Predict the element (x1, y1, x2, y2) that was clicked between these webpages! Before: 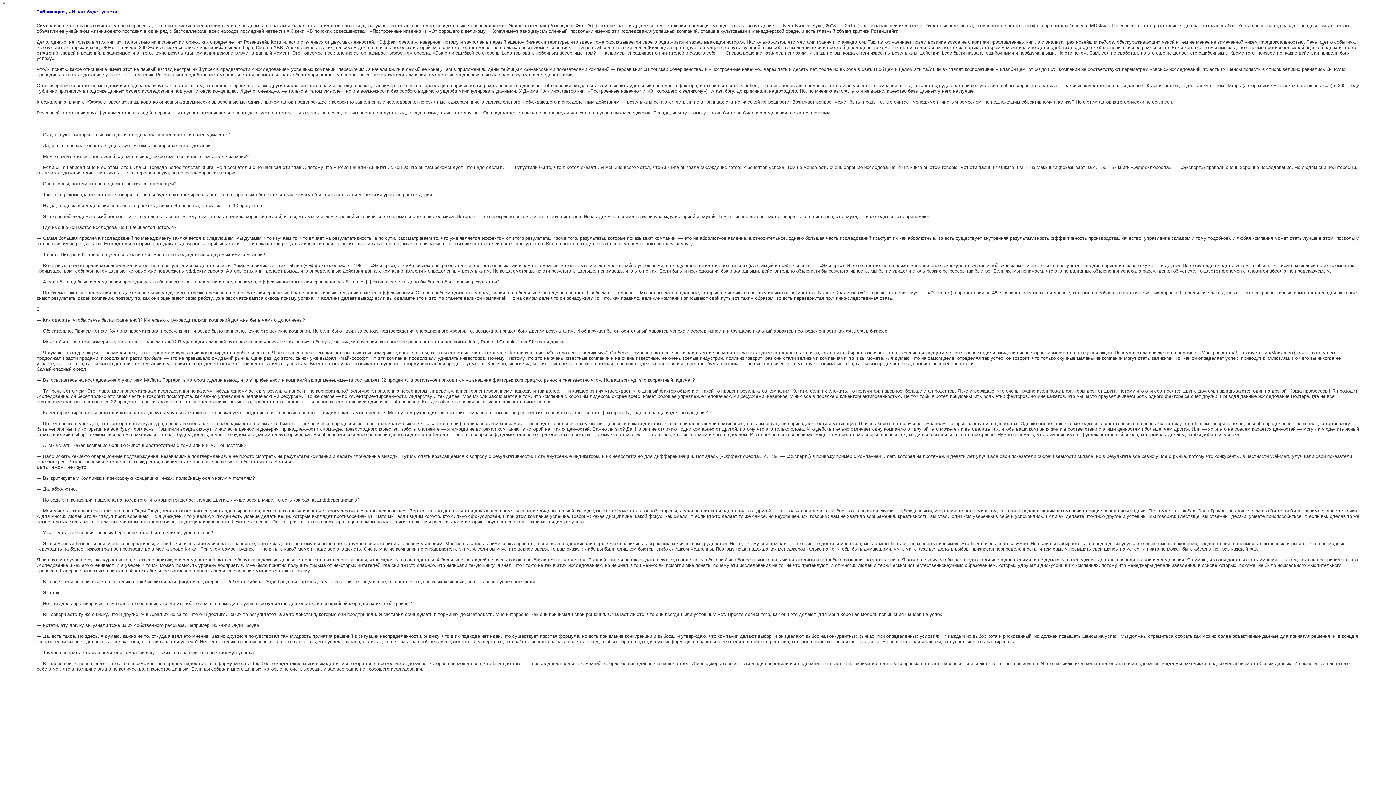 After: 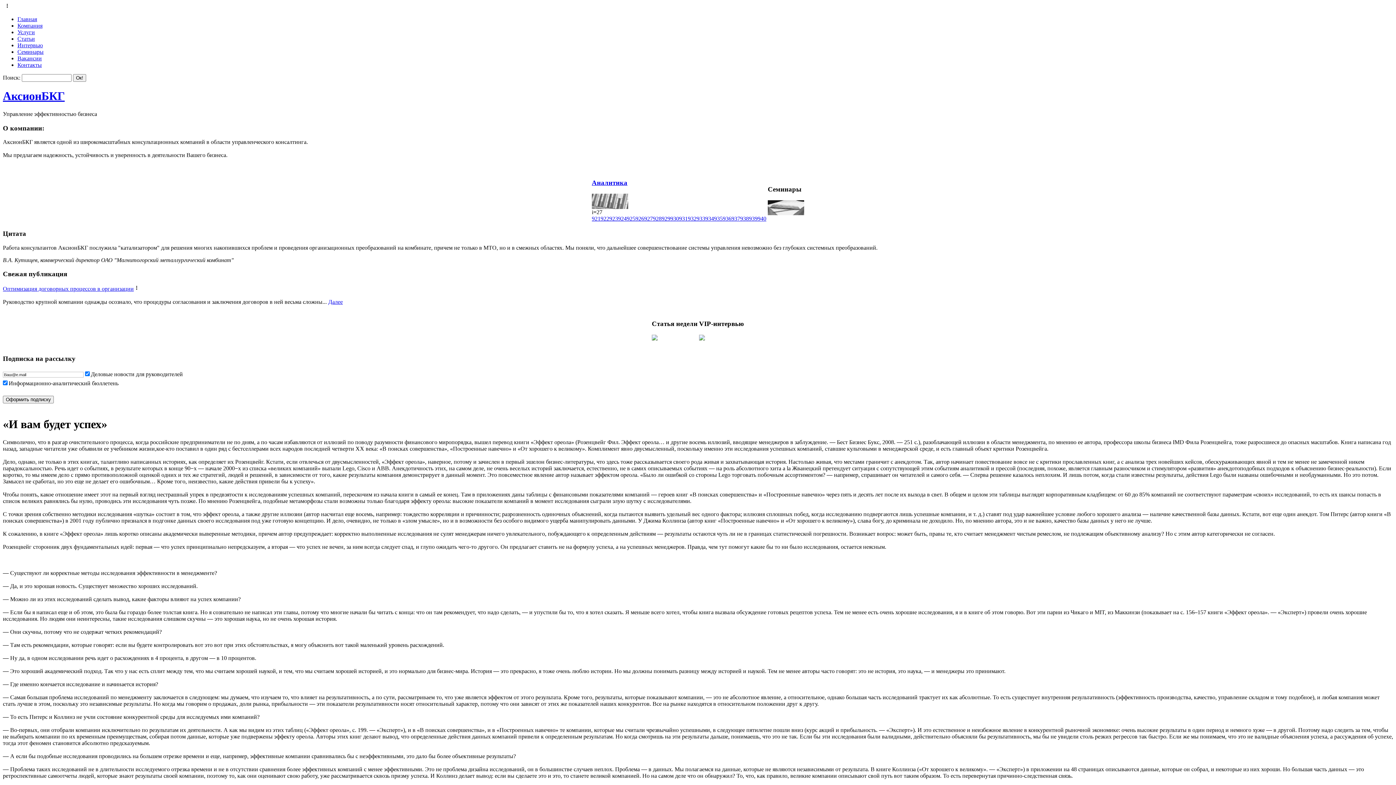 Action: label: «И вам будет успех» bbox: (69, 9, 117, 14)